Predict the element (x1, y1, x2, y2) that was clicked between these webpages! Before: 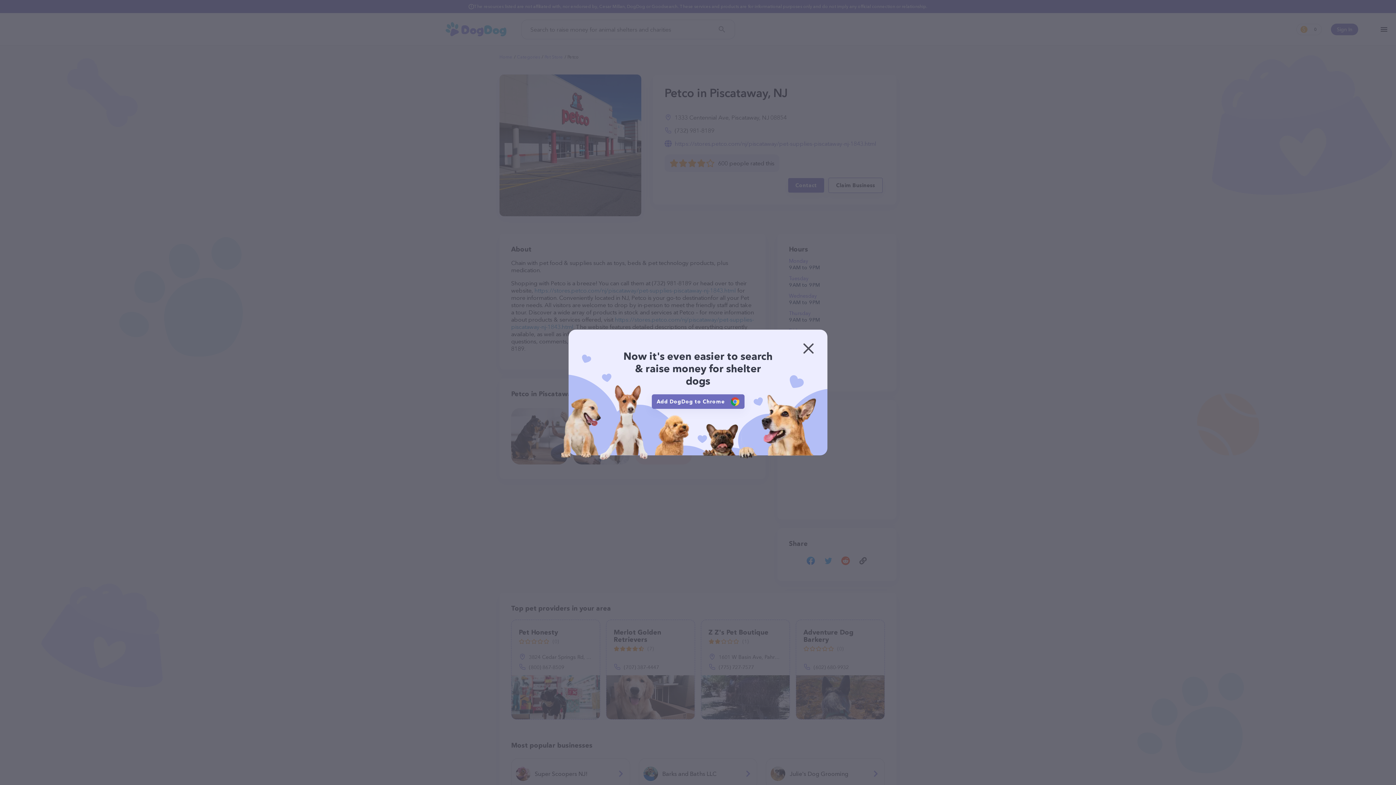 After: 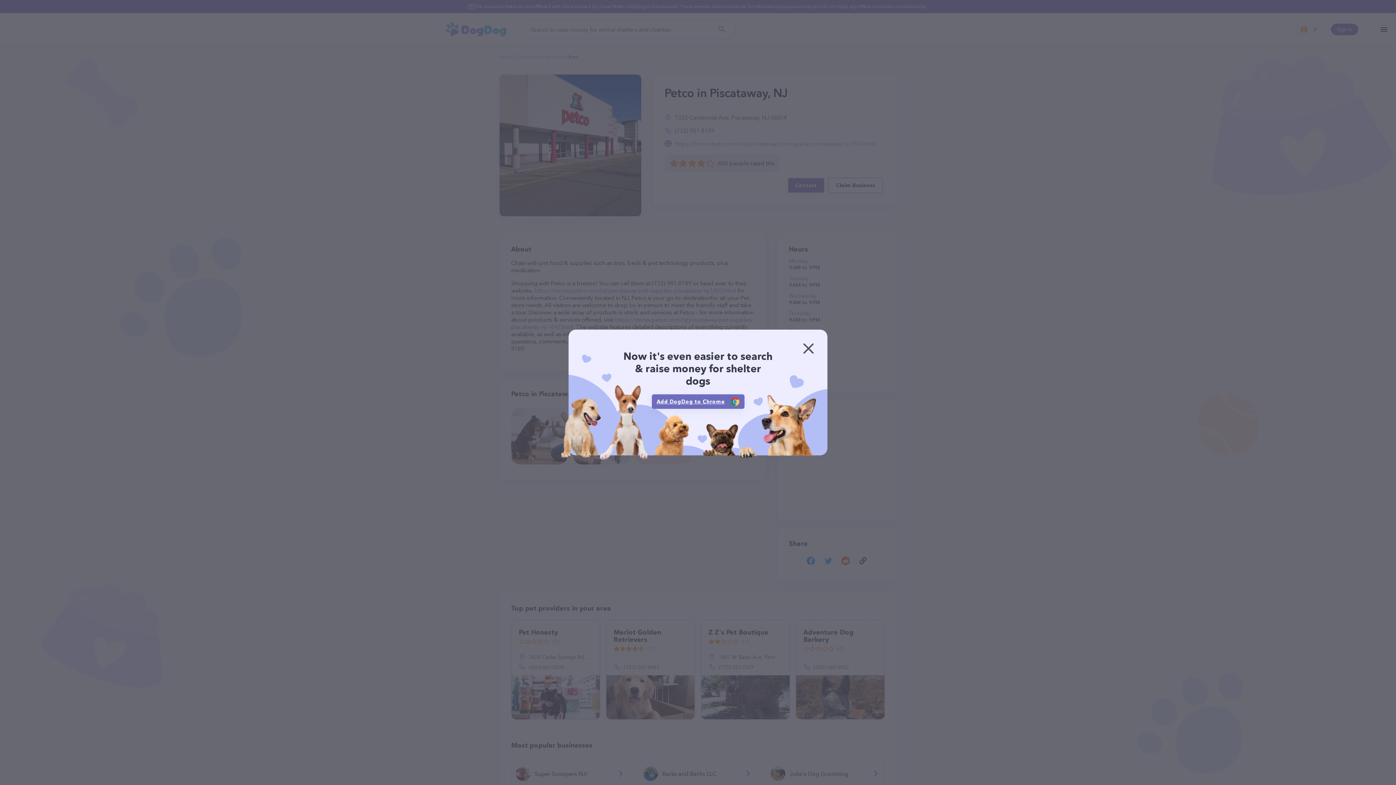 Action: label: Add DogDog to Chrome bbox: (651, 394, 744, 409)